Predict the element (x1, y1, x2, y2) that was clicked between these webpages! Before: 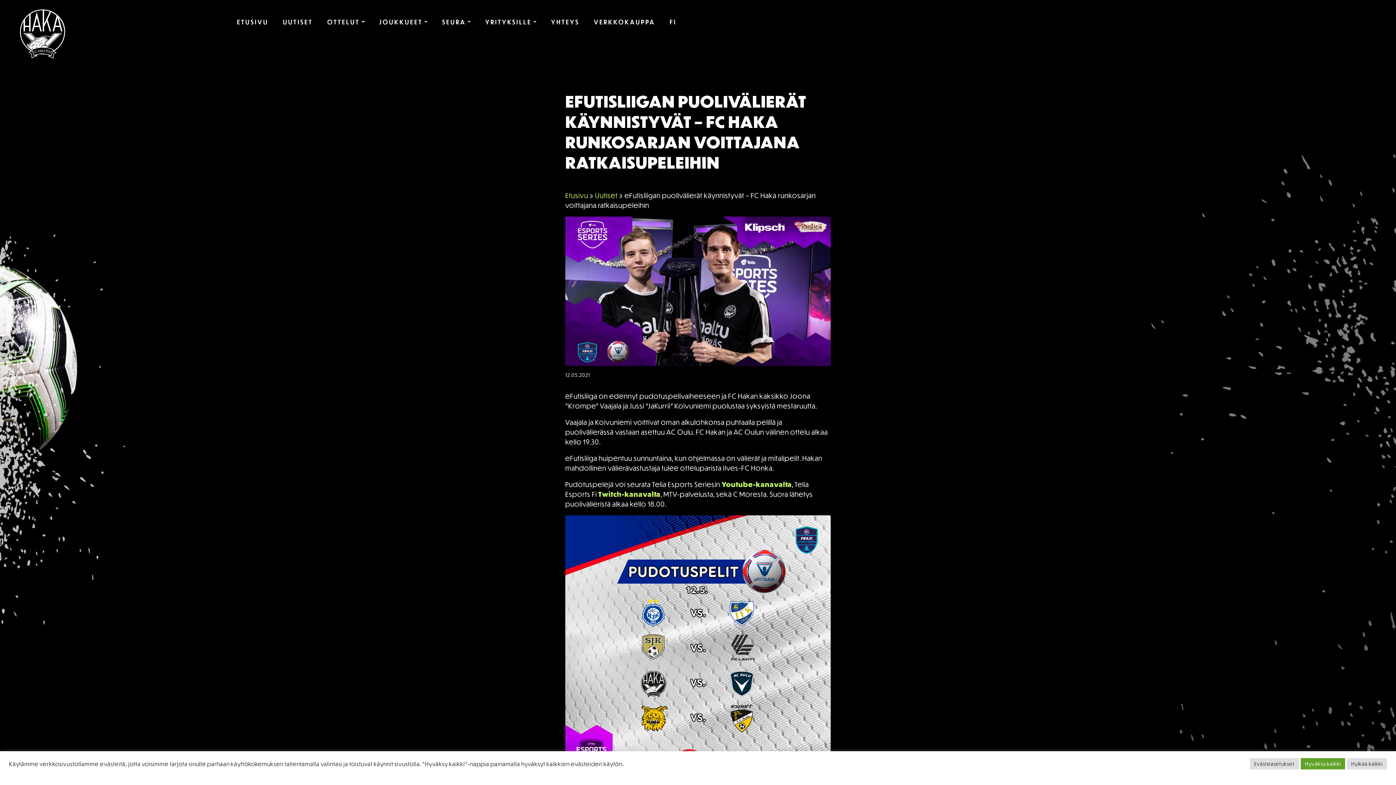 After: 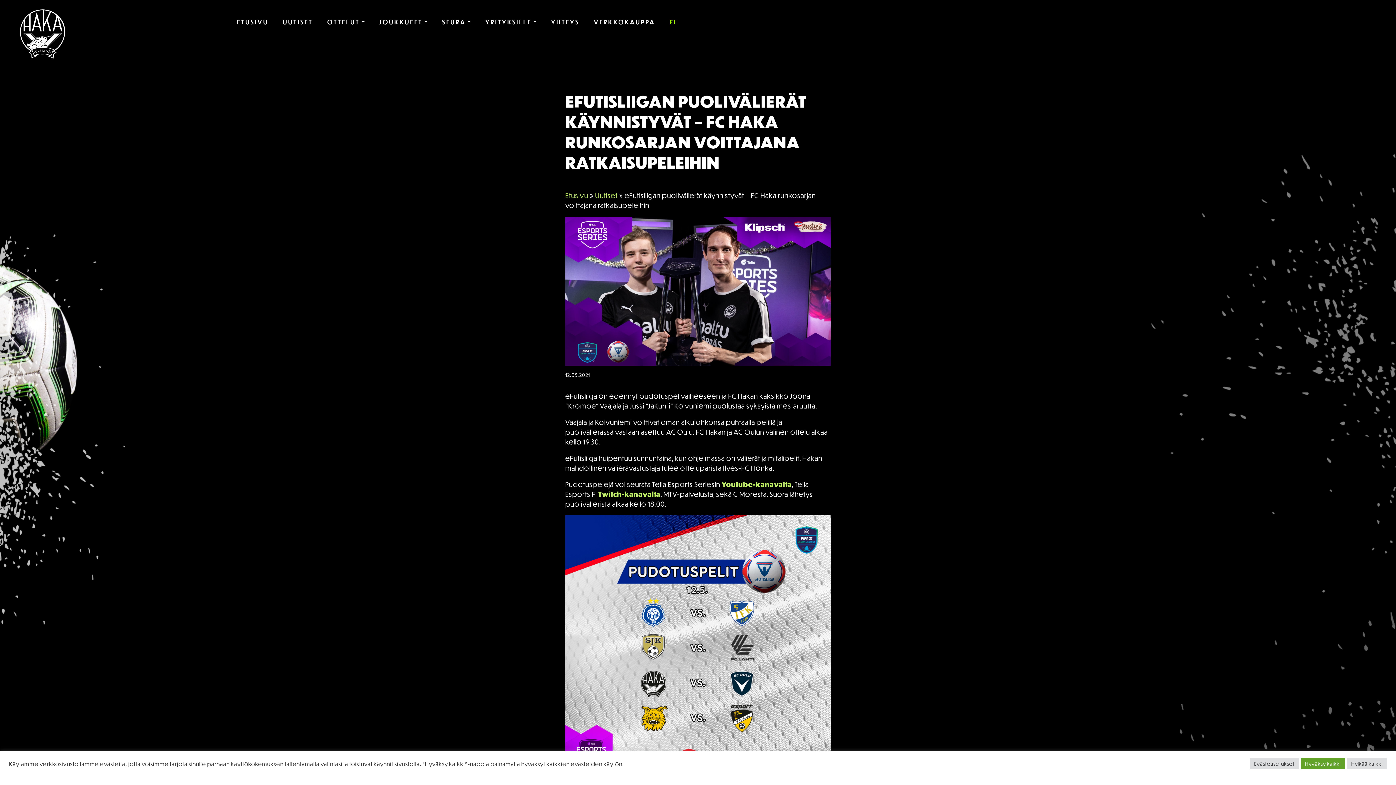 Action: label: FI bbox: (662, 3, 683, 33)